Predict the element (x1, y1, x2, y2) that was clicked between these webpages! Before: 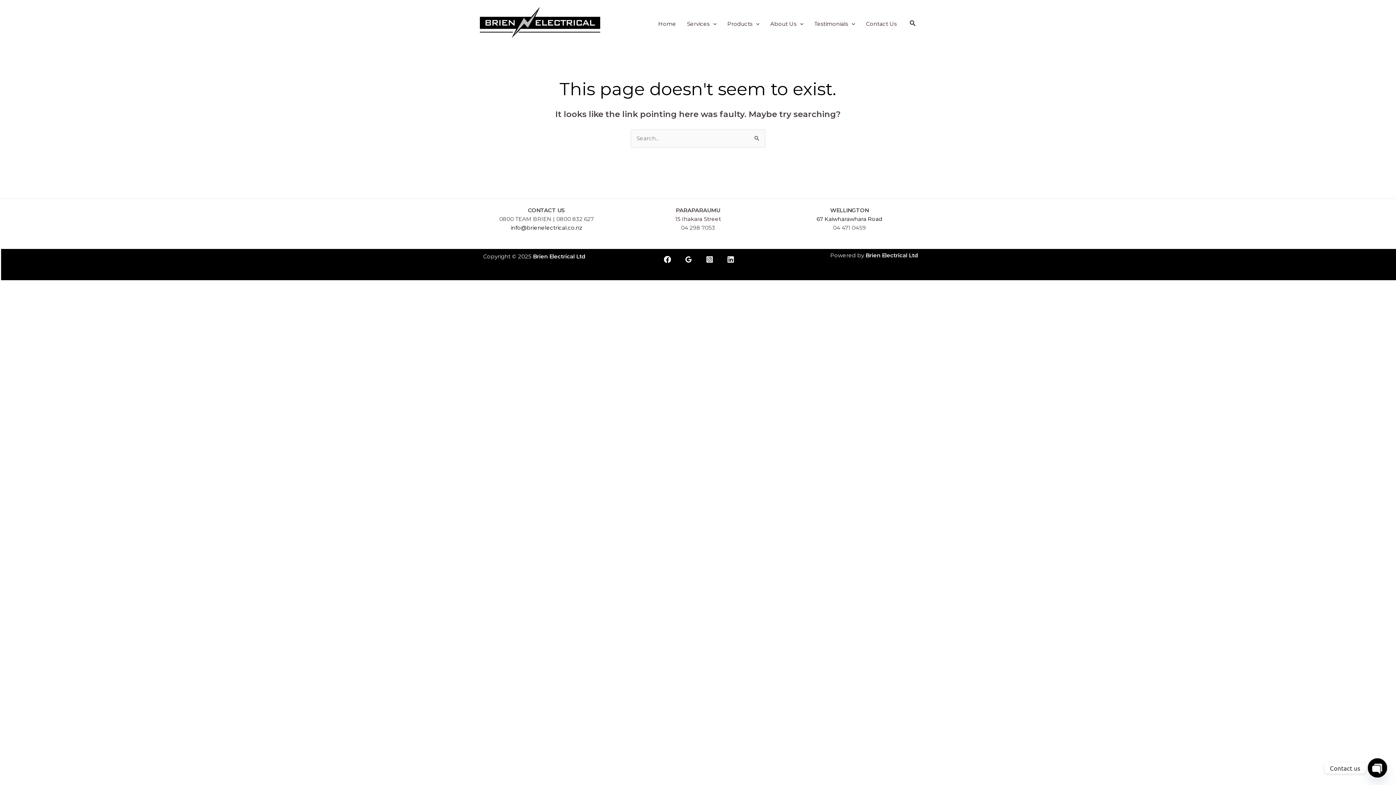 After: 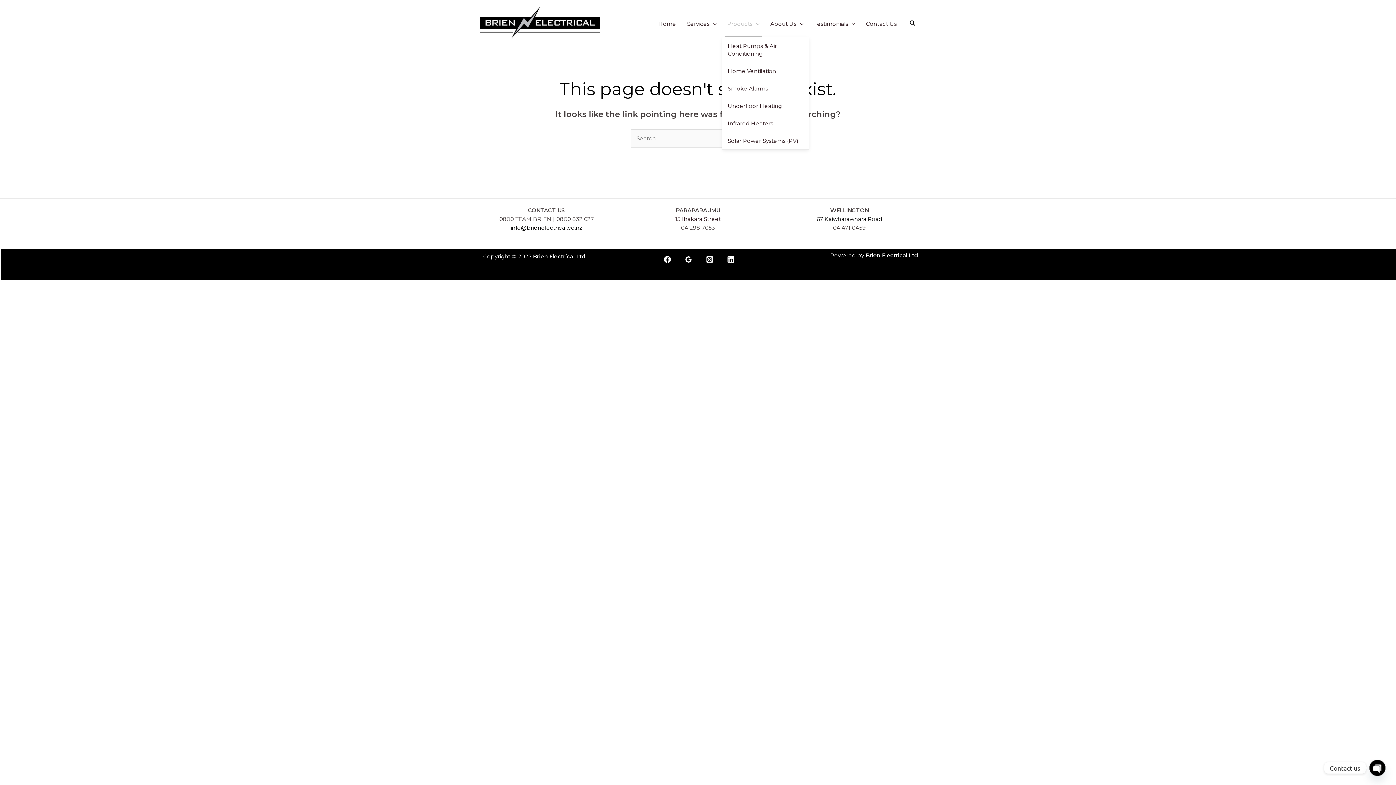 Action: label: Products bbox: (722, 11, 765, 36)